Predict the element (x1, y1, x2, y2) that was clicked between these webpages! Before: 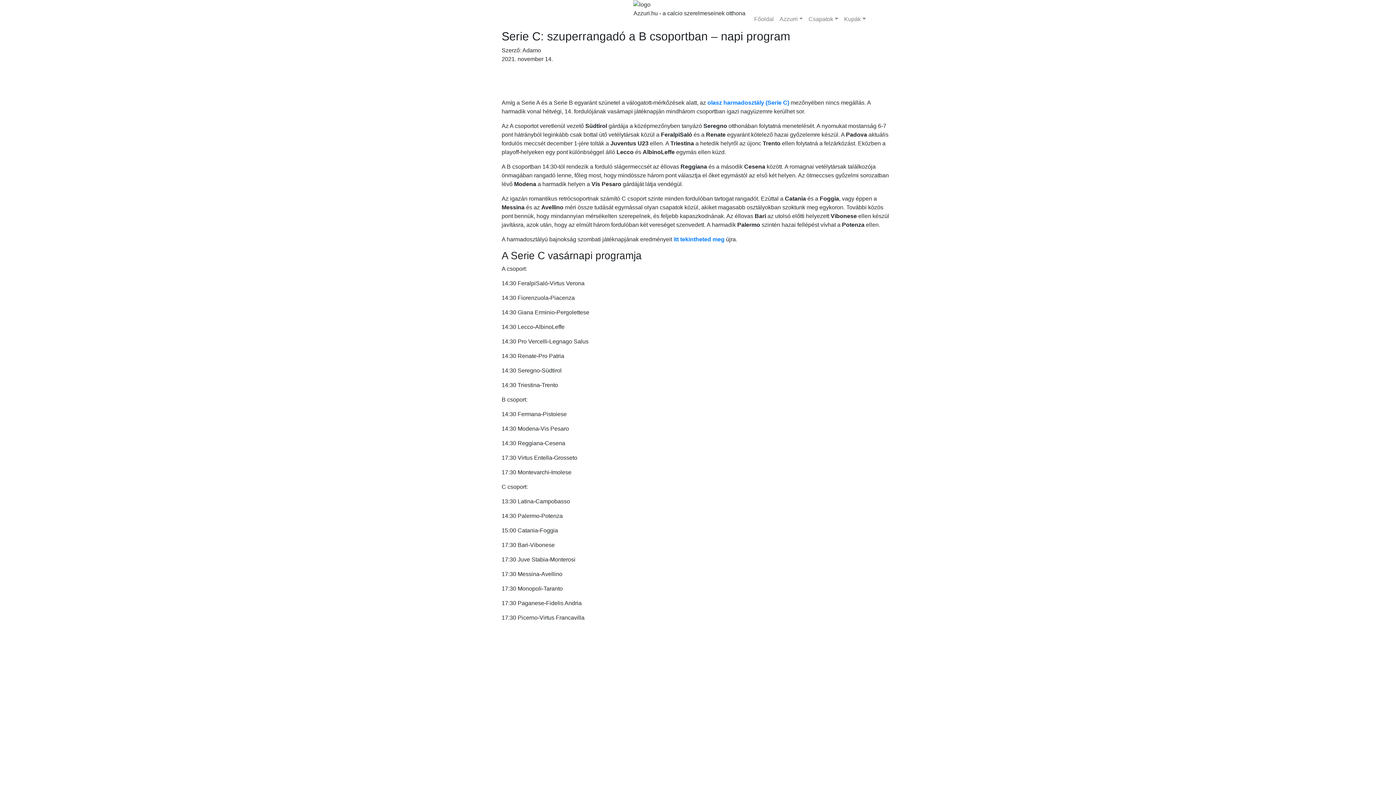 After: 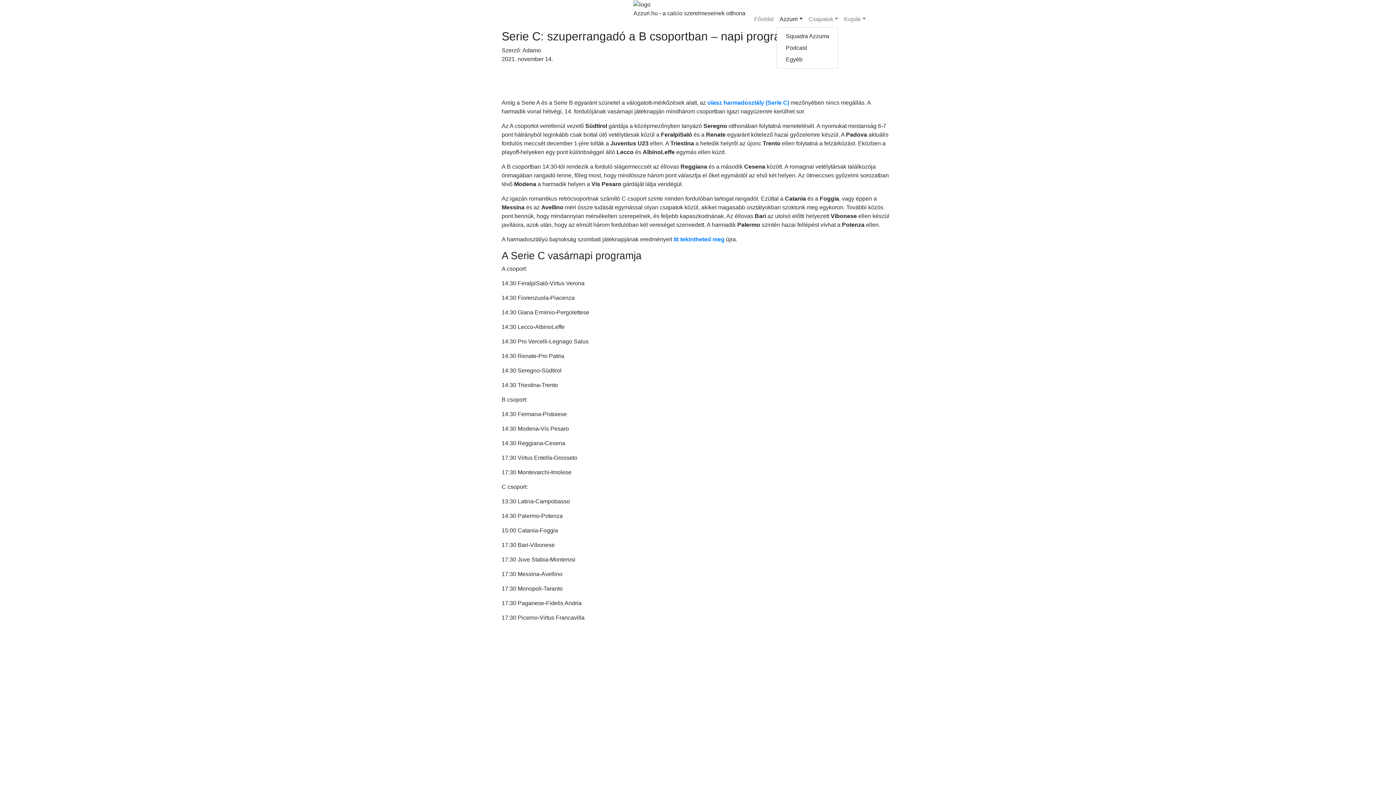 Action: label: Azzurri bbox: (776, 11, 805, 26)